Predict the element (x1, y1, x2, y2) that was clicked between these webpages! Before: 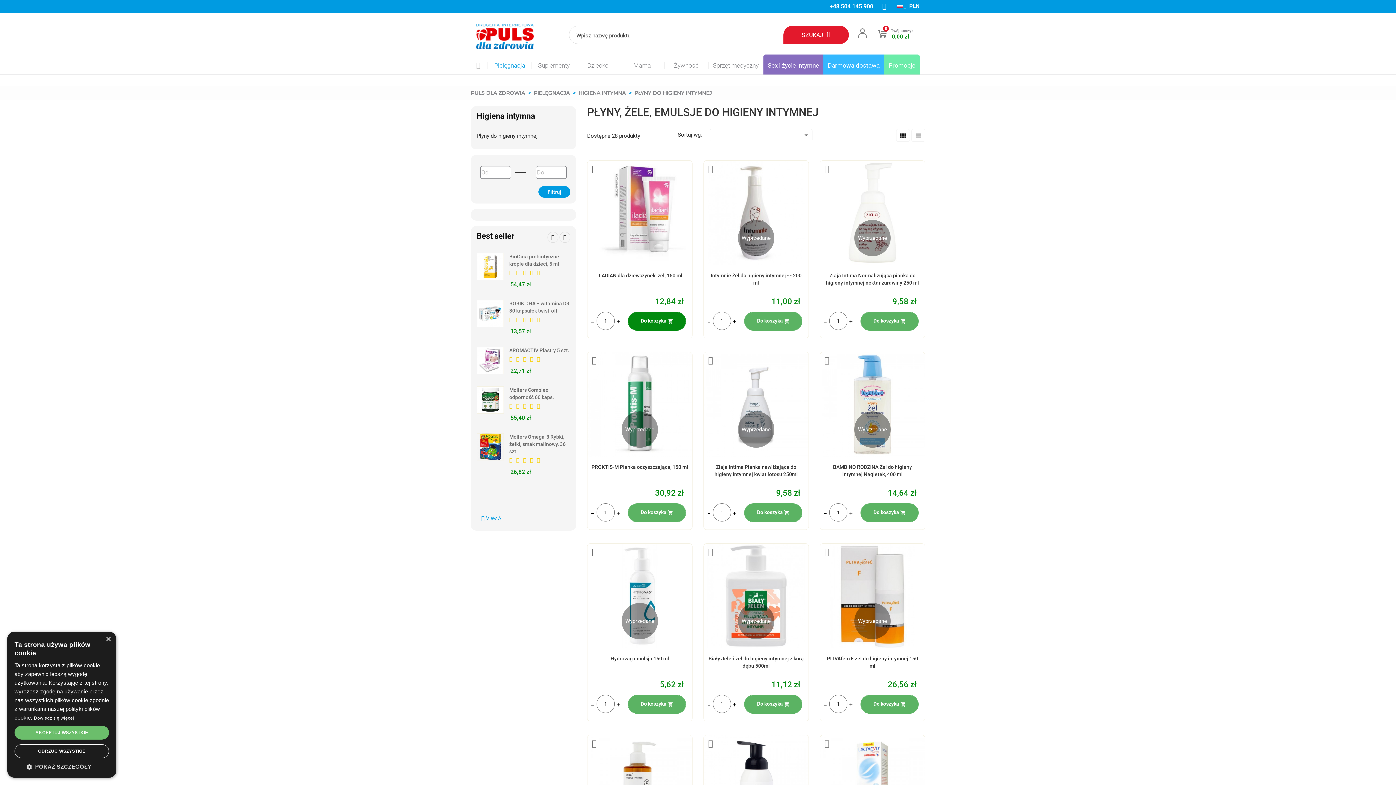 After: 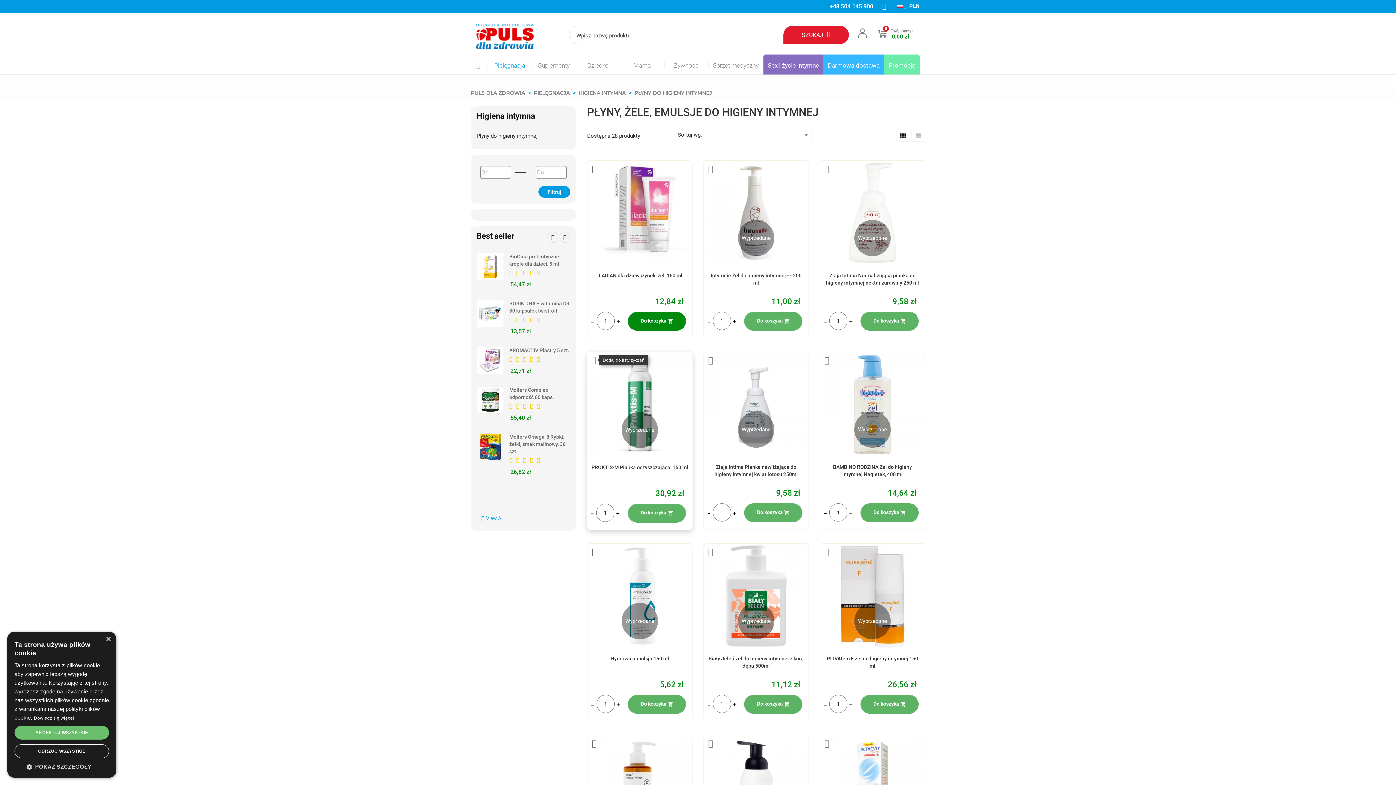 Action: bbox: (592, 356, 596, 364) label: Dodaj do listy życzeń